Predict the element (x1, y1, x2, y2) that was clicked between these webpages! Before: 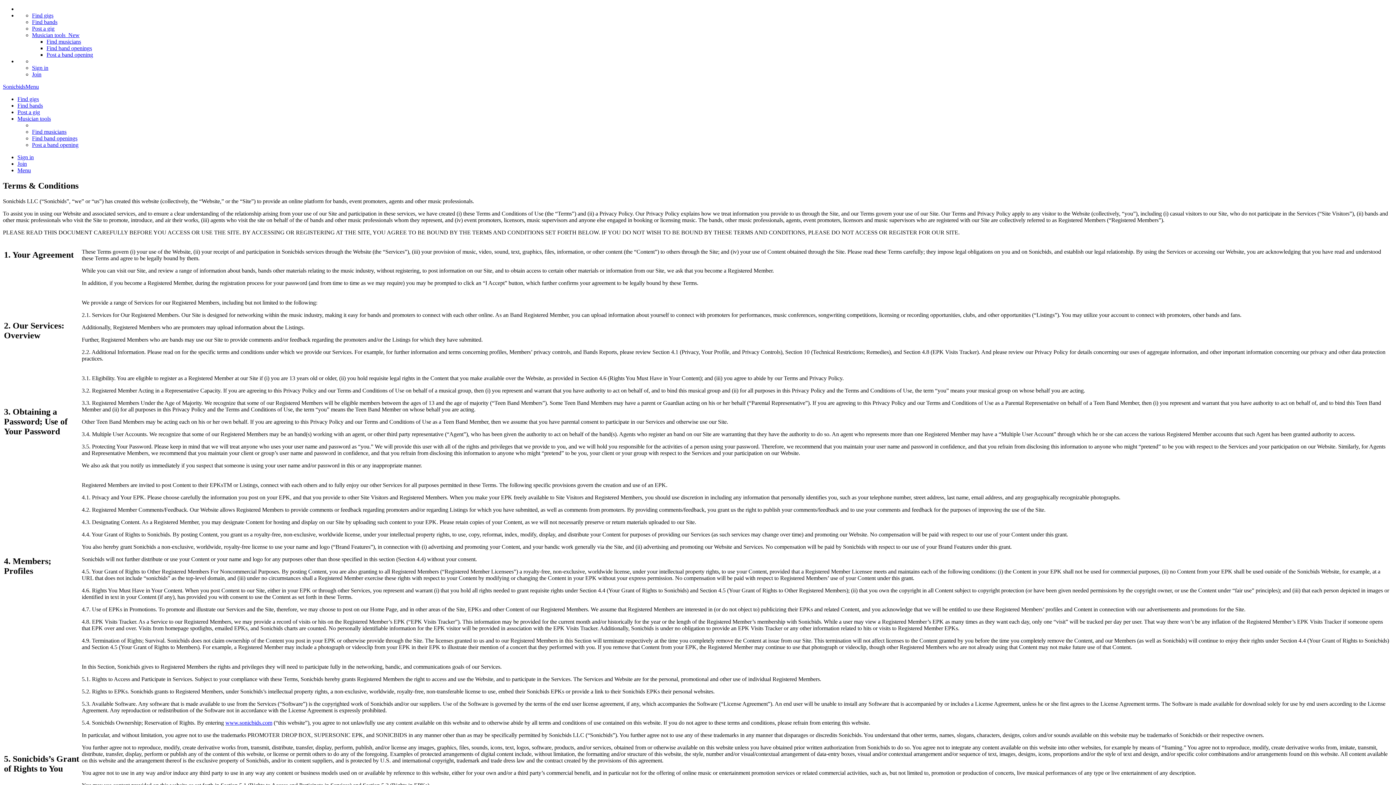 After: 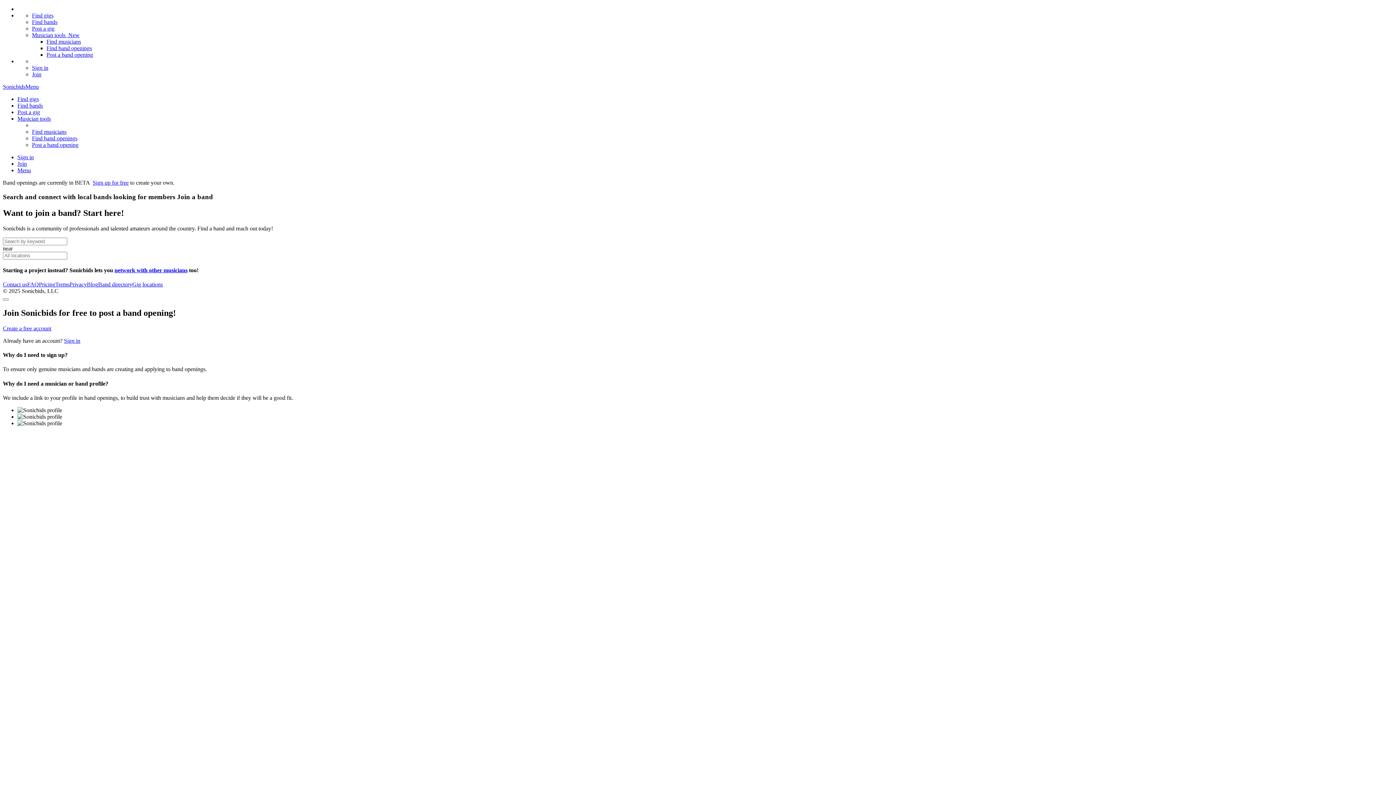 Action: bbox: (32, 135, 77, 141) label: Find band openings